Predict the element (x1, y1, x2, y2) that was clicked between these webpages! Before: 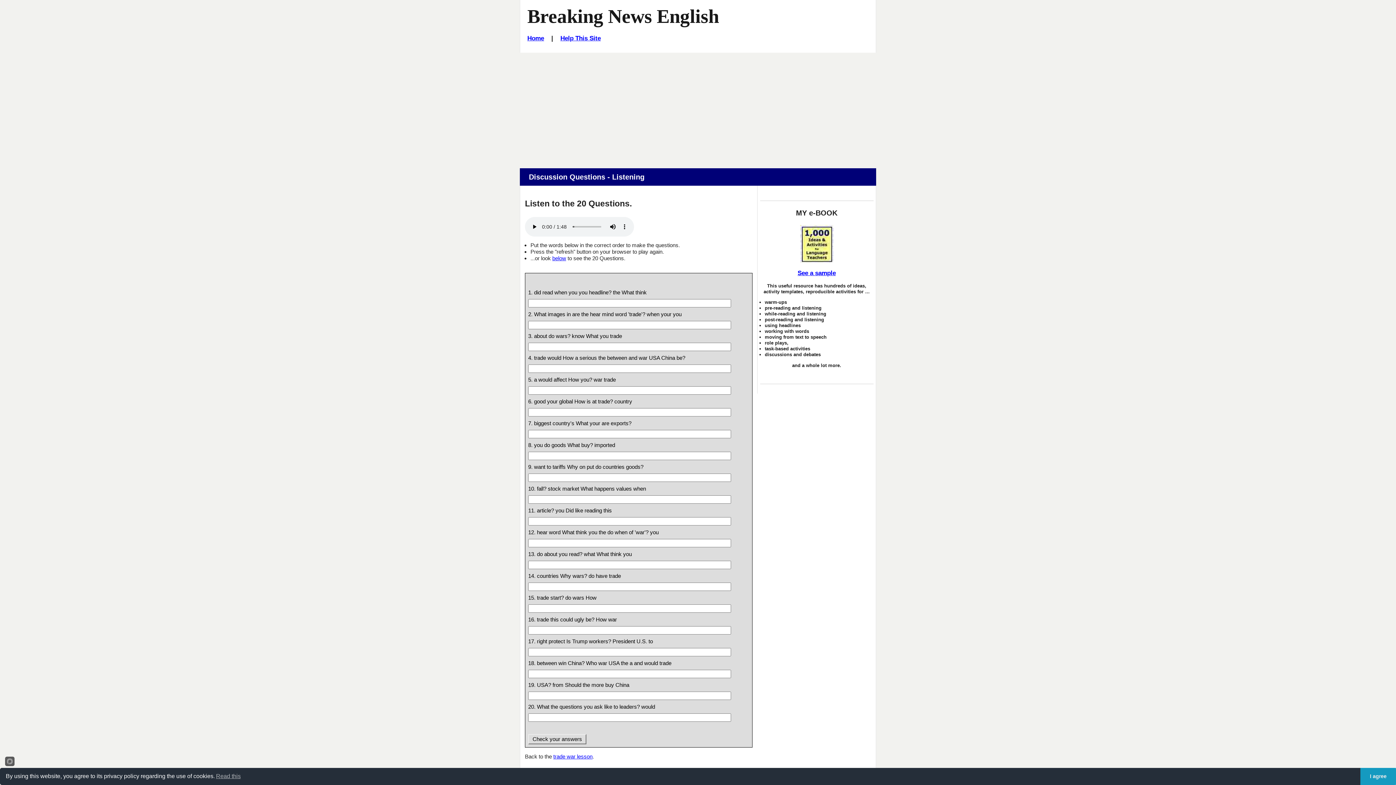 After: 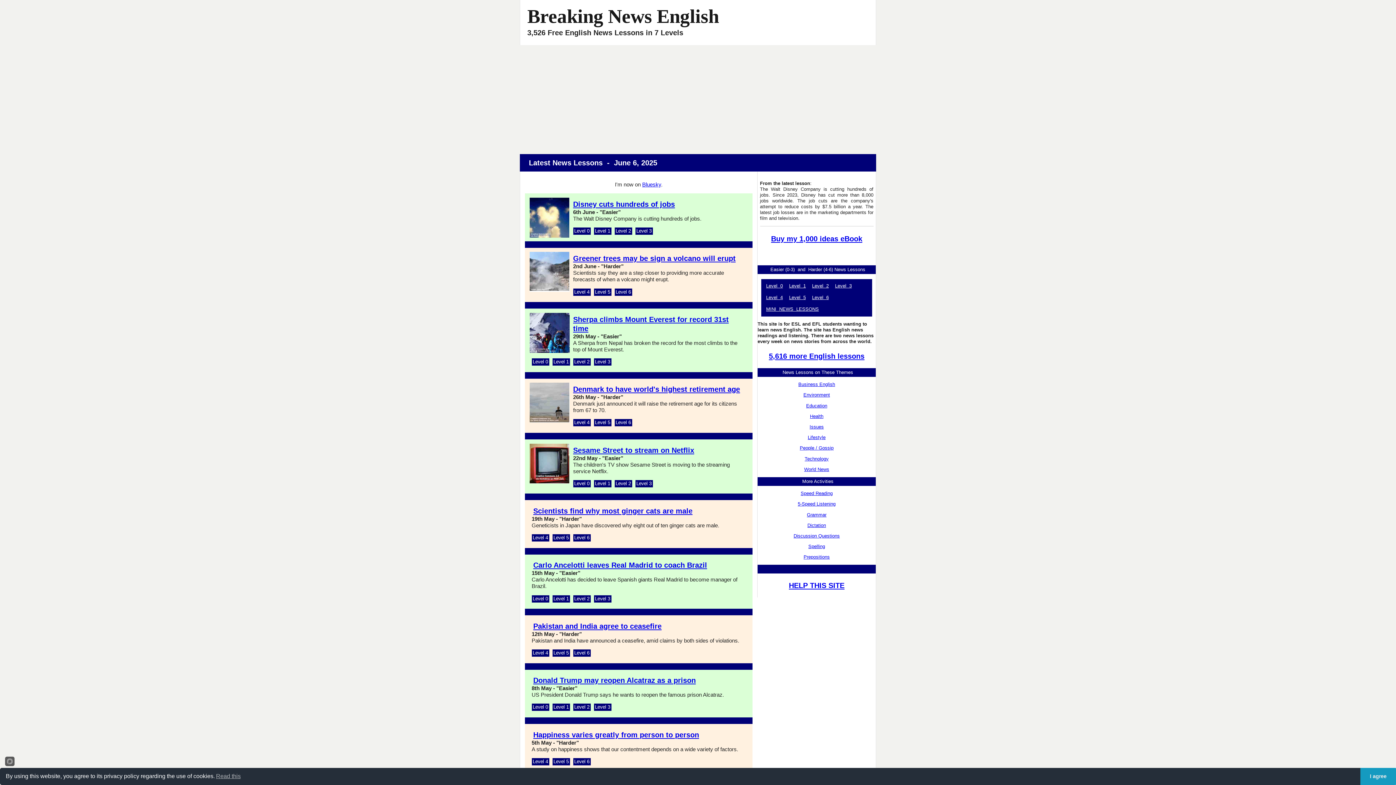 Action: label: Breaking News English bbox: (527, 5, 719, 27)